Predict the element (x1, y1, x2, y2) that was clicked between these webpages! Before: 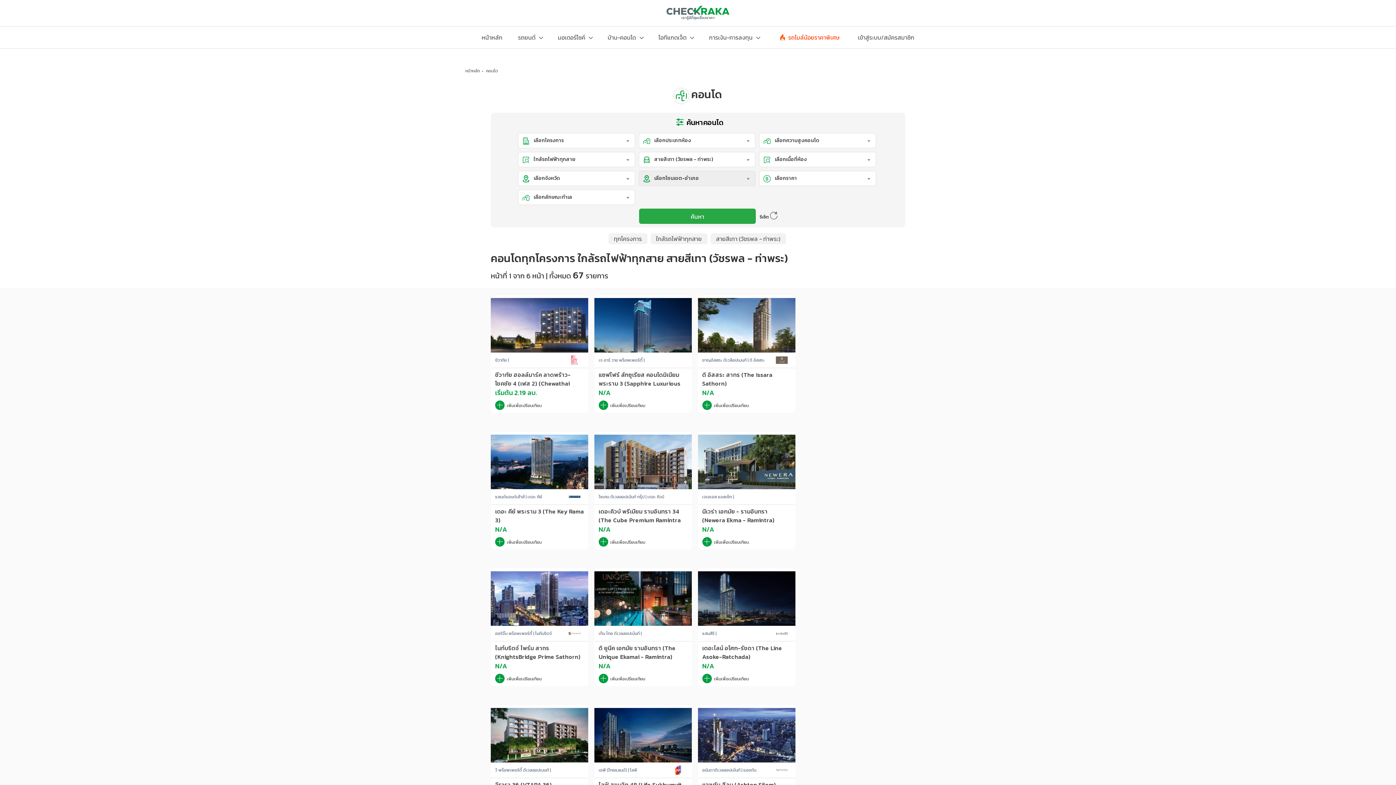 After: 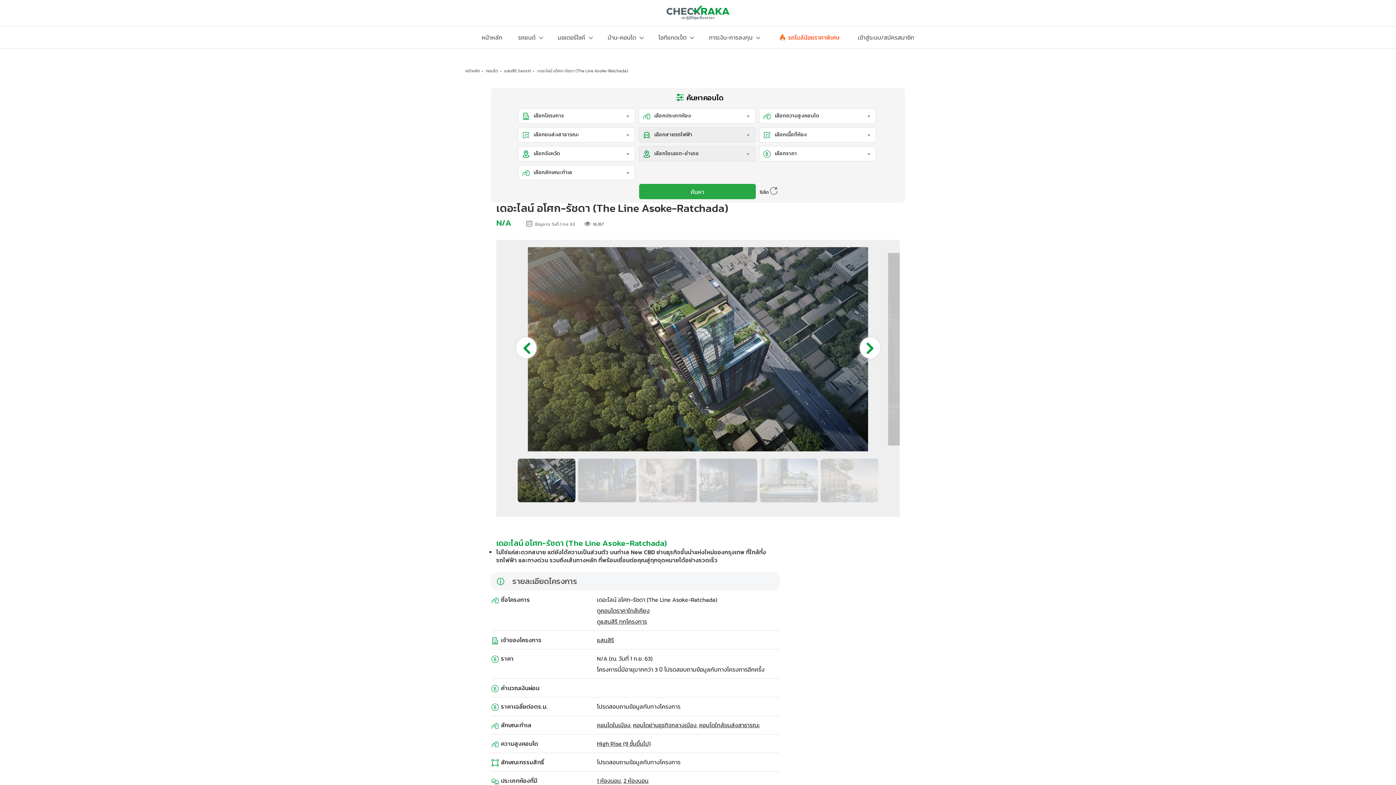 Action: bbox: (698, 593, 795, 602)